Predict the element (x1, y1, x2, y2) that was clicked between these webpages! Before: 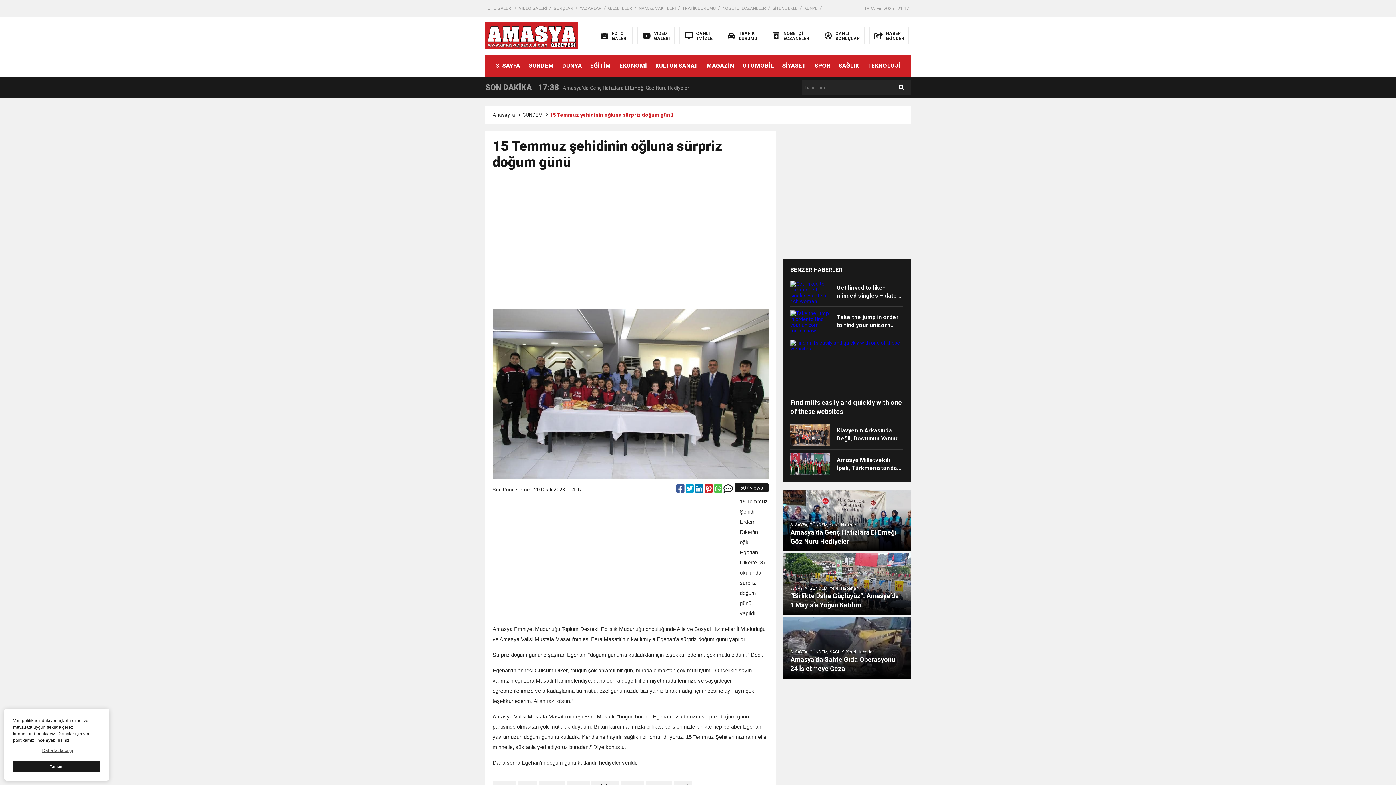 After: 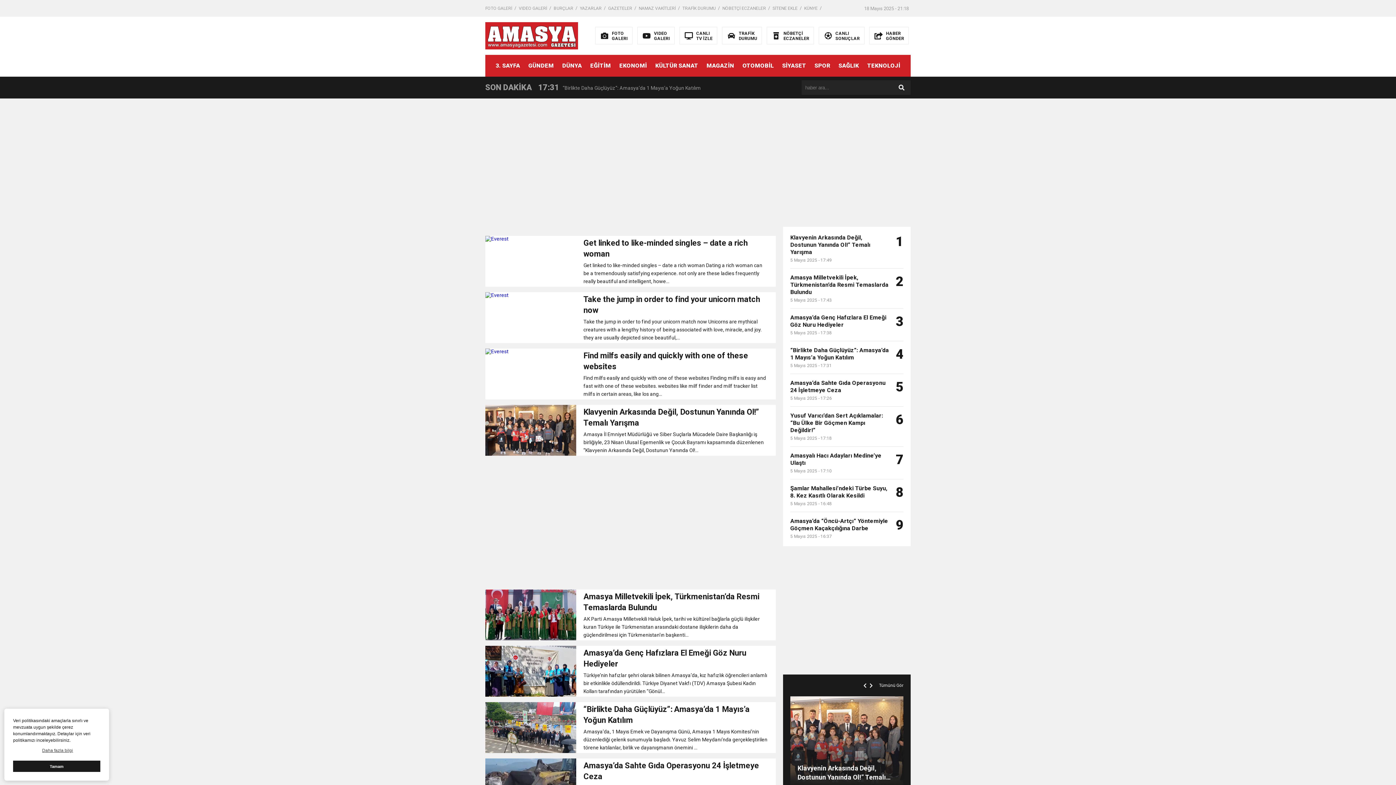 Action: bbox: (892, 80, 910, 94)